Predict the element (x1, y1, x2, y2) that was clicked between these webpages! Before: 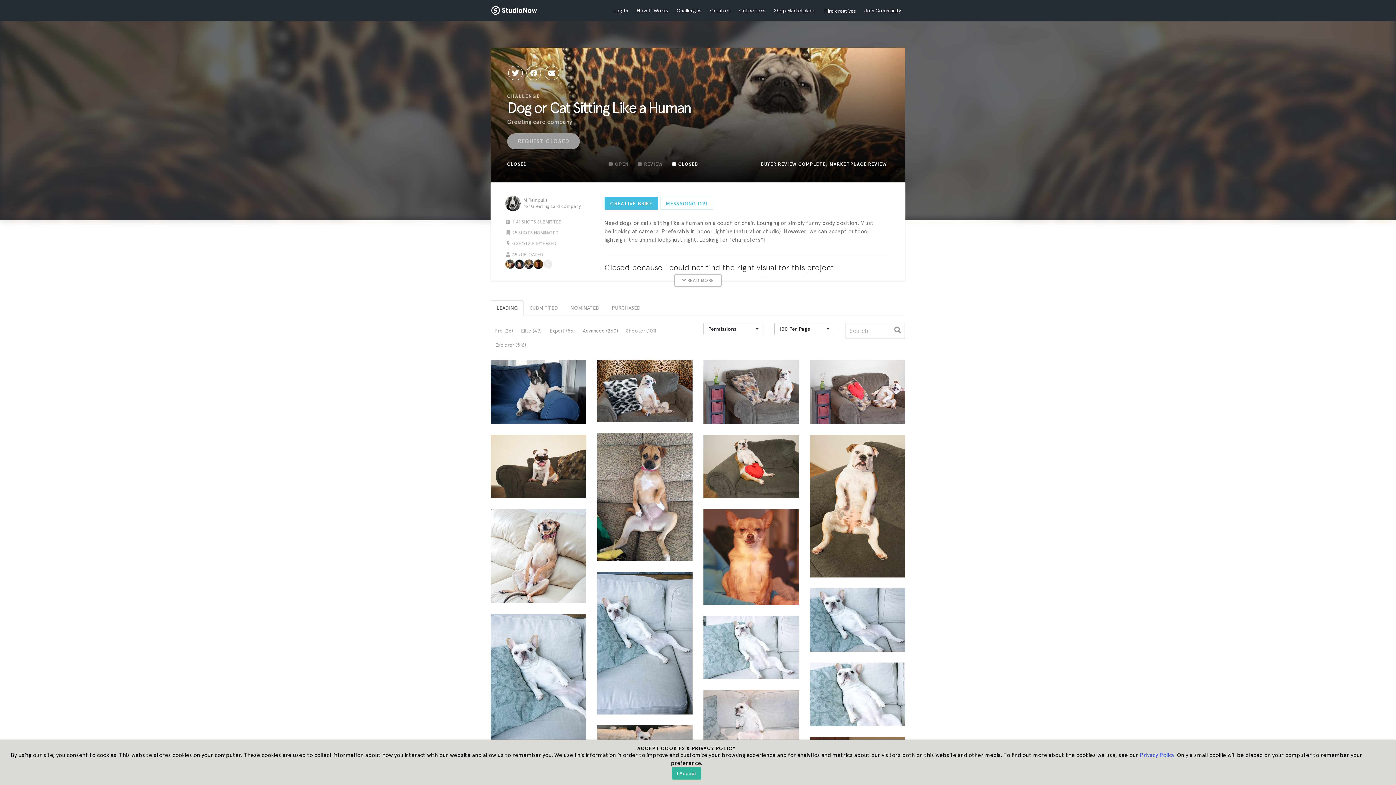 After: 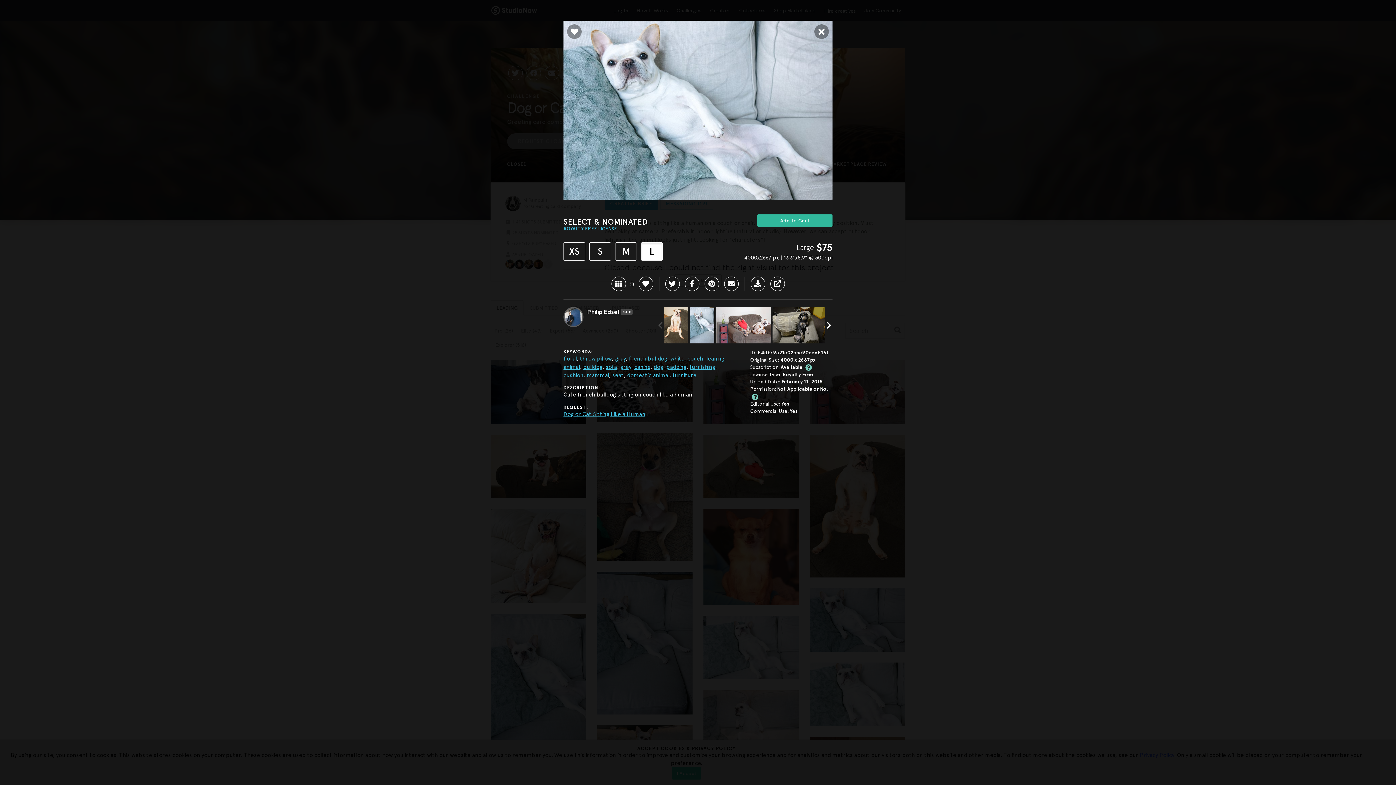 Action: label:  SELECT & NOMINATED bbox: (813, 591, 863, 597)